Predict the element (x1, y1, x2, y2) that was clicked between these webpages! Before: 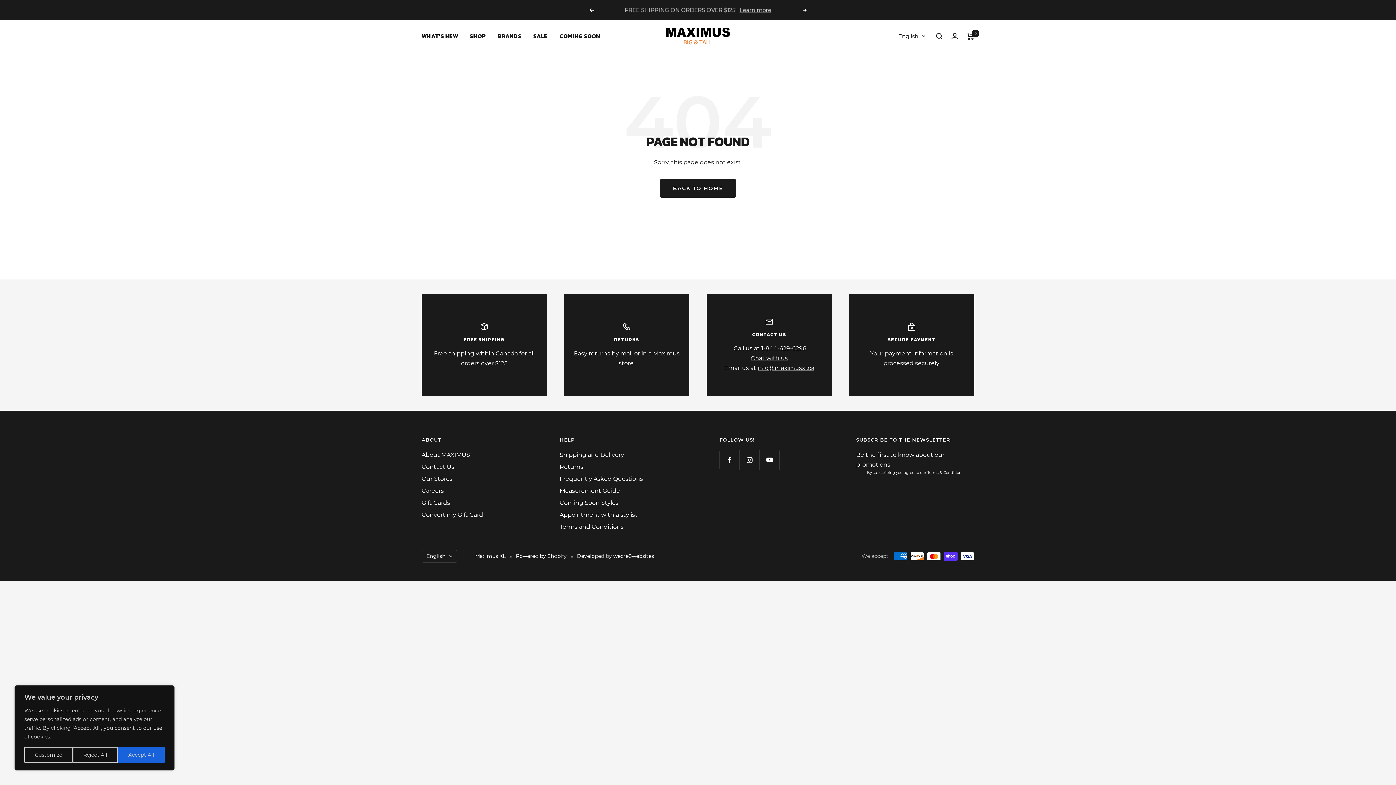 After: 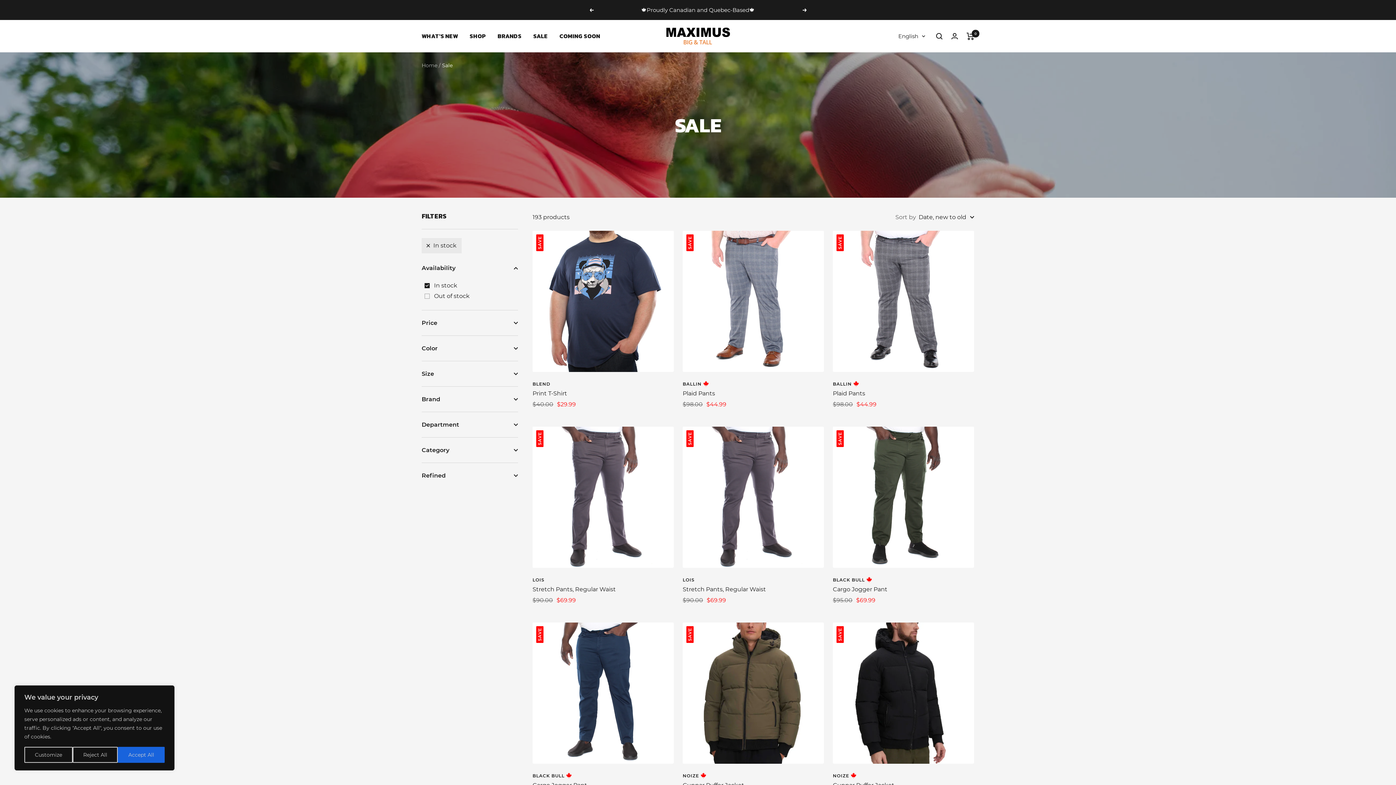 Action: bbox: (533, 31, 548, 41) label: SALE